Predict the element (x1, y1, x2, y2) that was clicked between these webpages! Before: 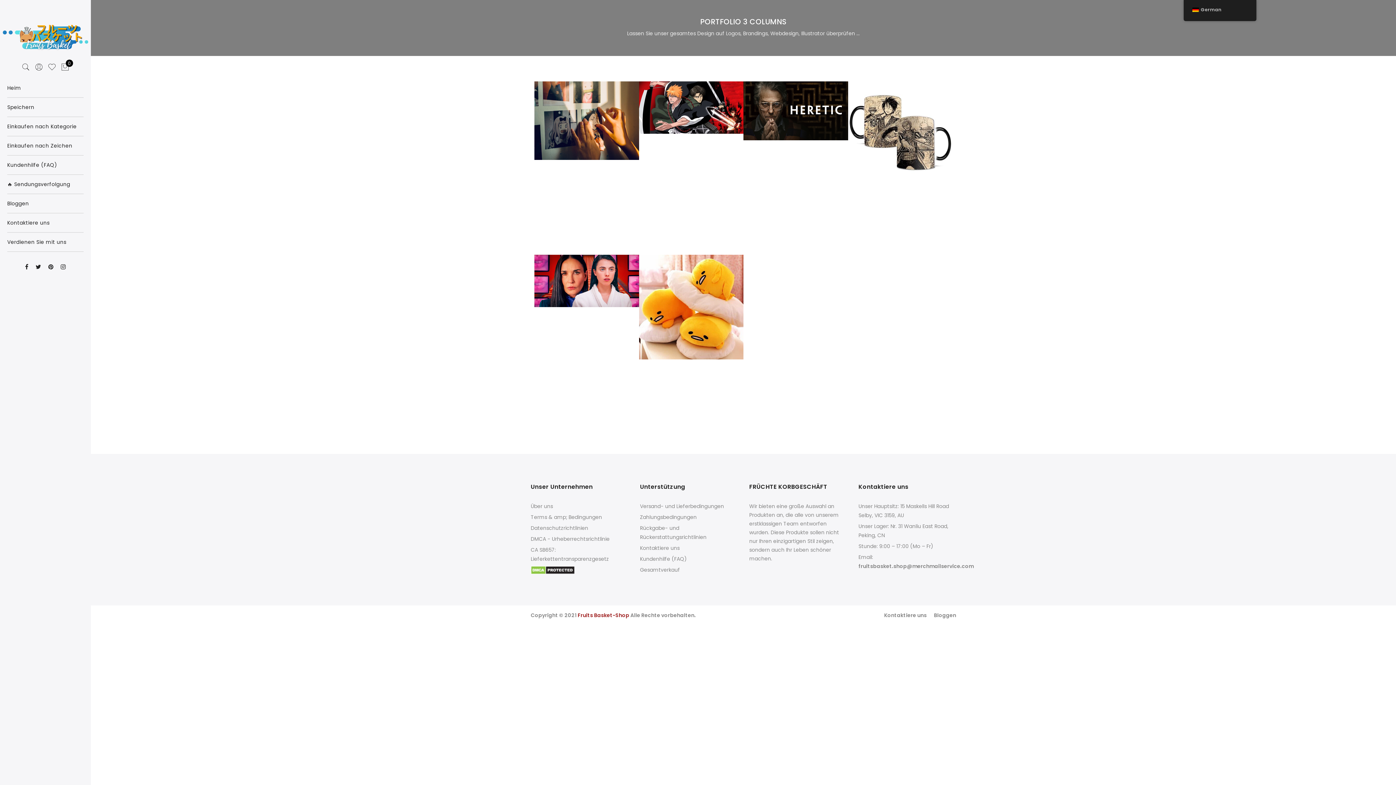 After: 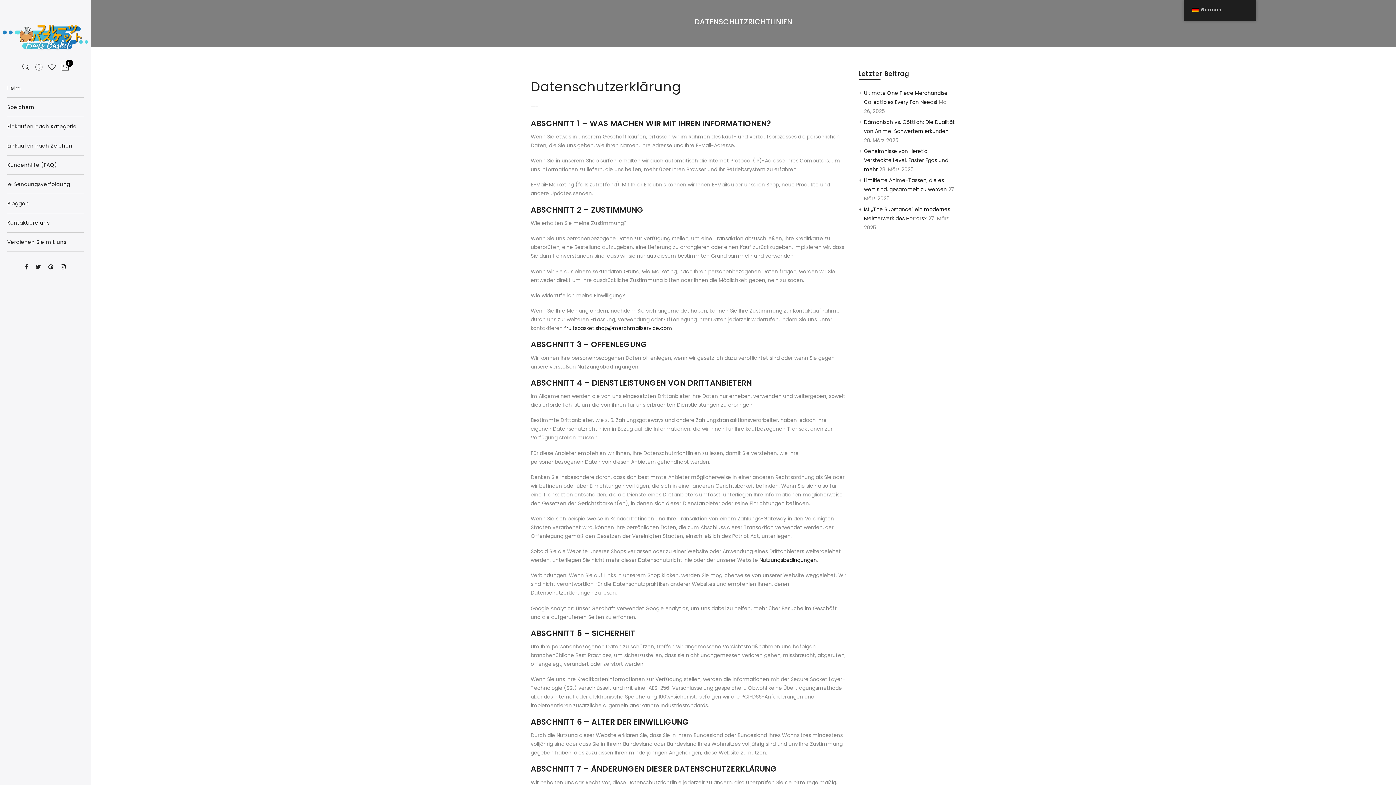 Action: bbox: (530, 524, 588, 531) label: Datenschutzrichtlinien